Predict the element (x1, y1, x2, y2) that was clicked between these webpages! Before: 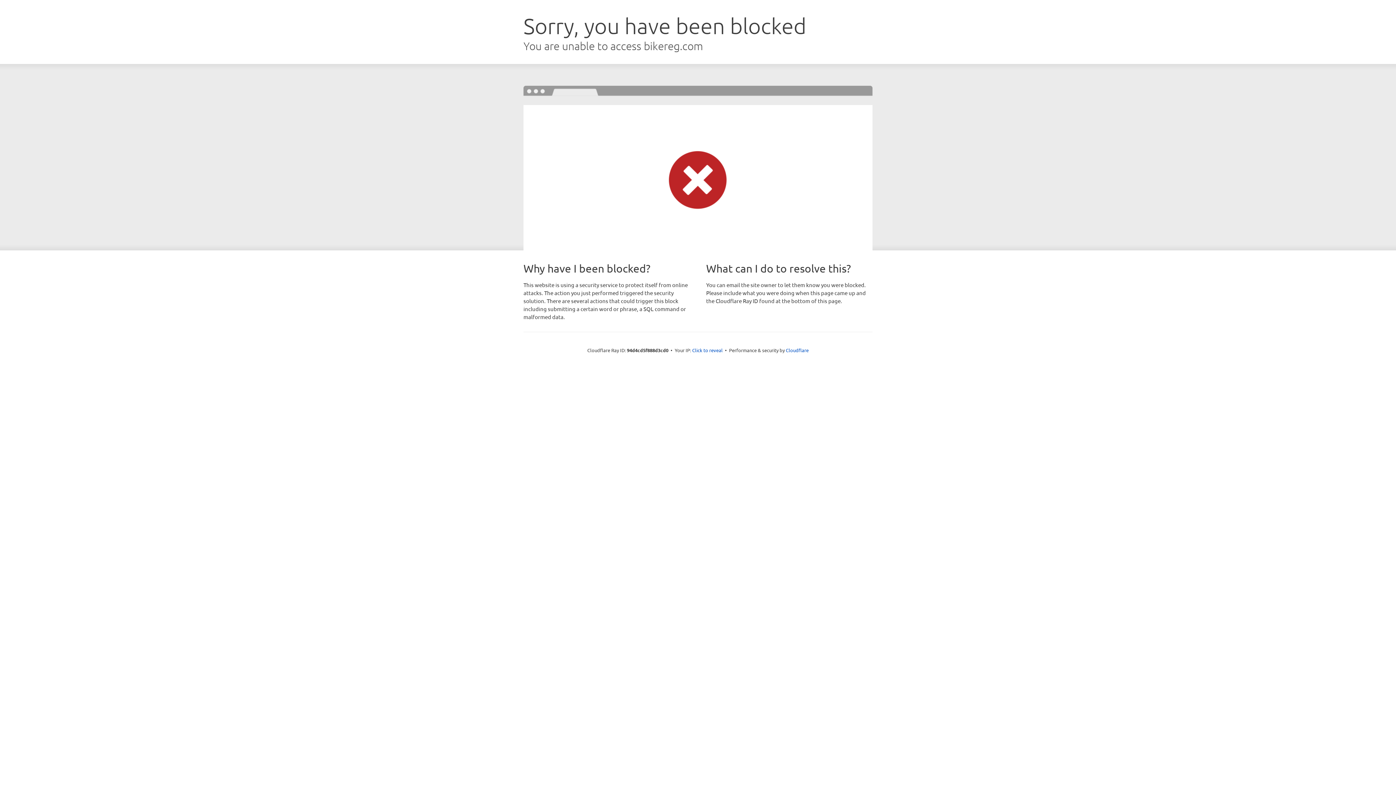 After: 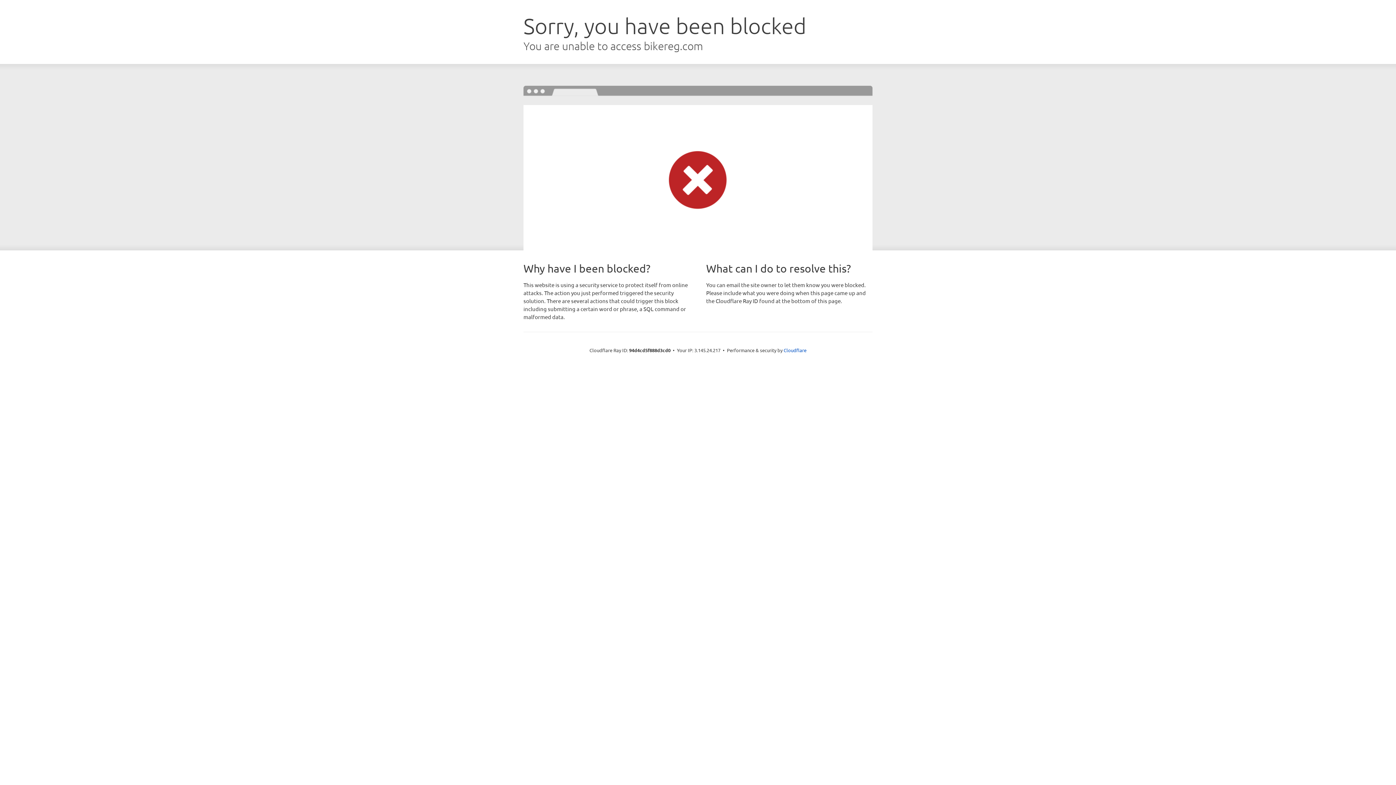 Action: bbox: (692, 346, 722, 353) label: Click to reveal